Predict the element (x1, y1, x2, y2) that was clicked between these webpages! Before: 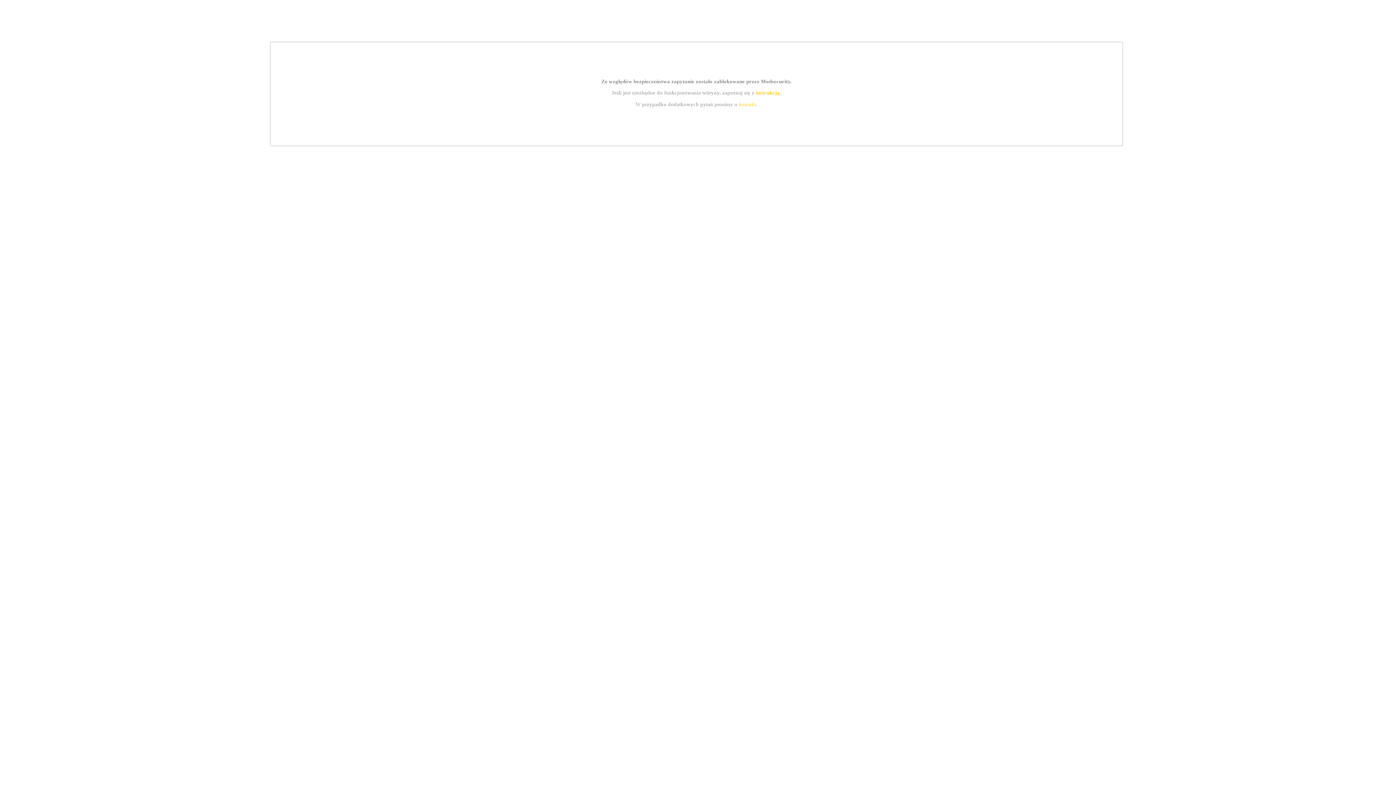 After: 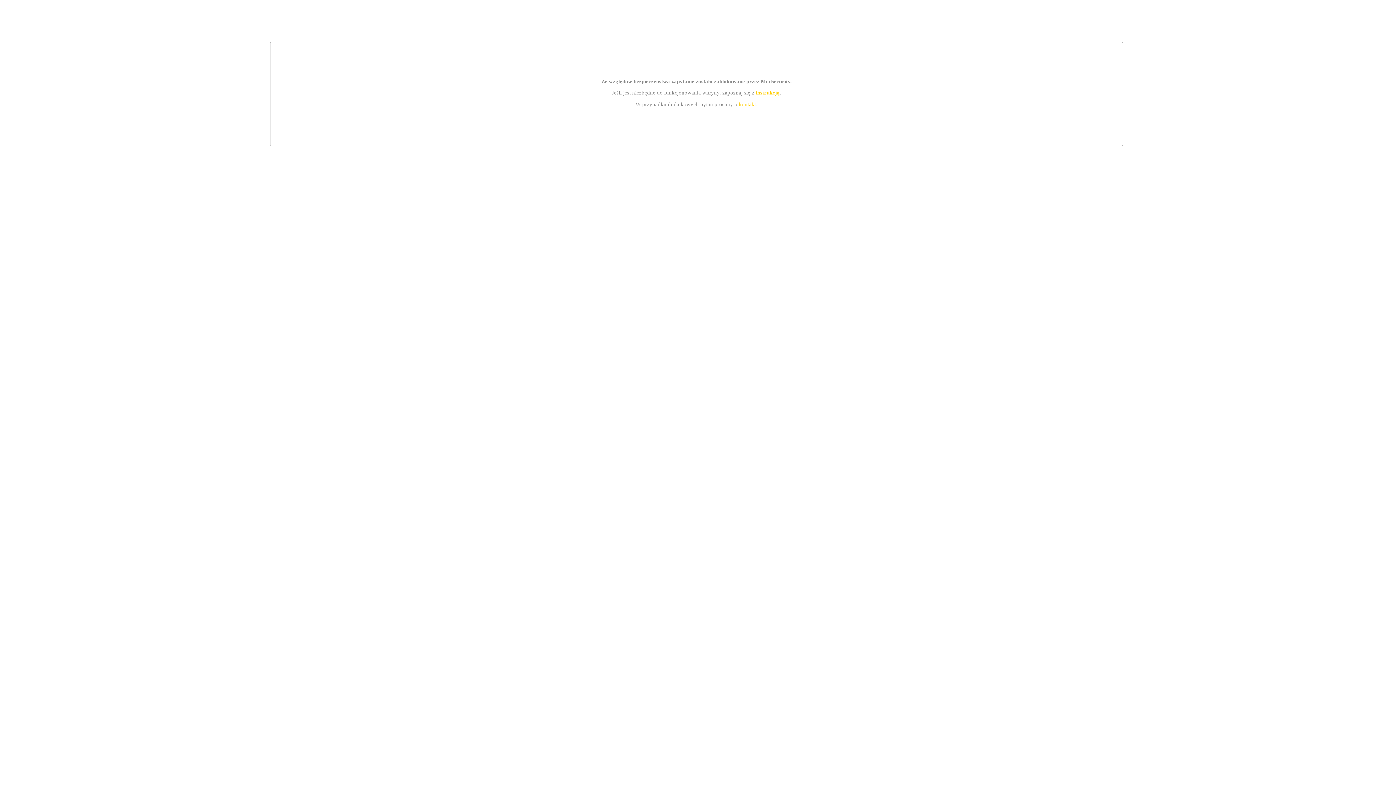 Action: bbox: (739, 101, 756, 107) label: kontakt